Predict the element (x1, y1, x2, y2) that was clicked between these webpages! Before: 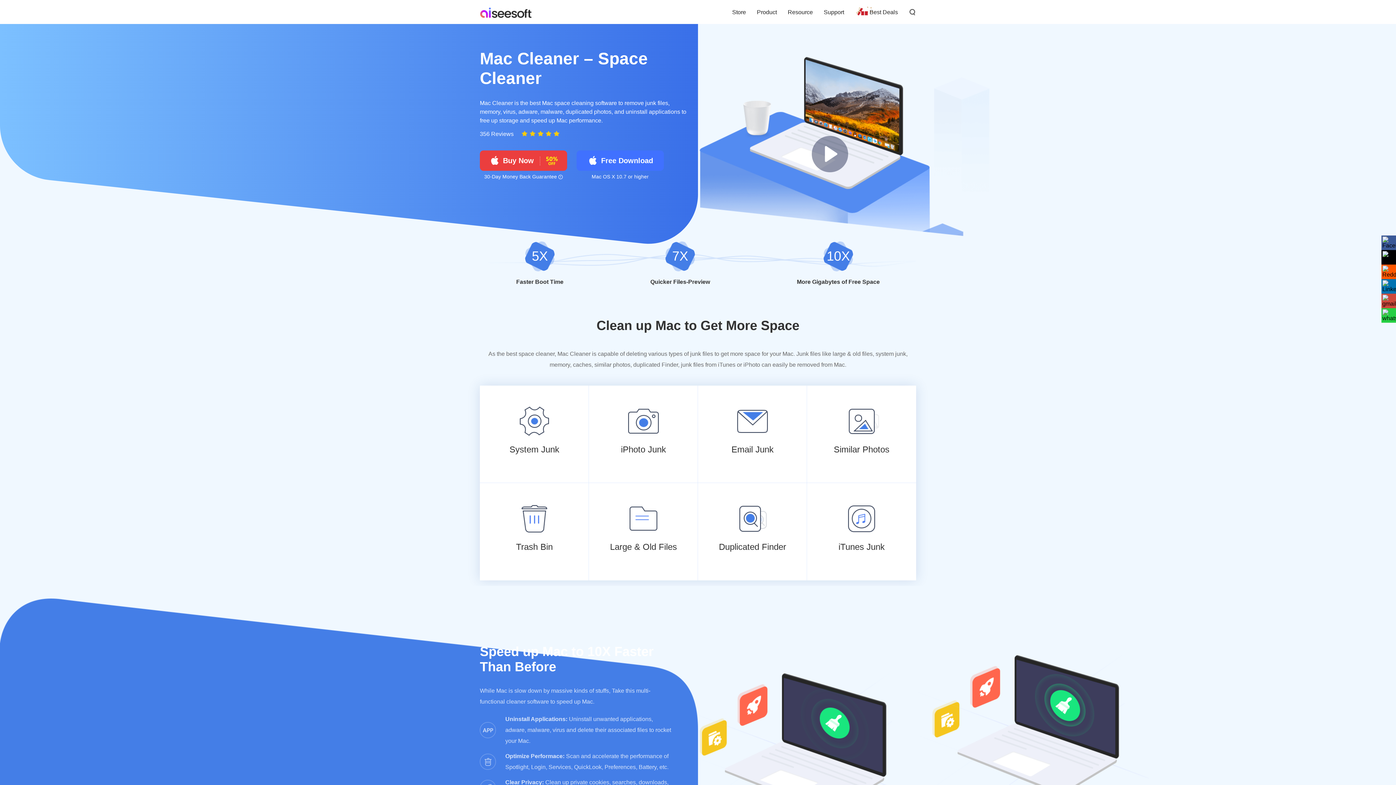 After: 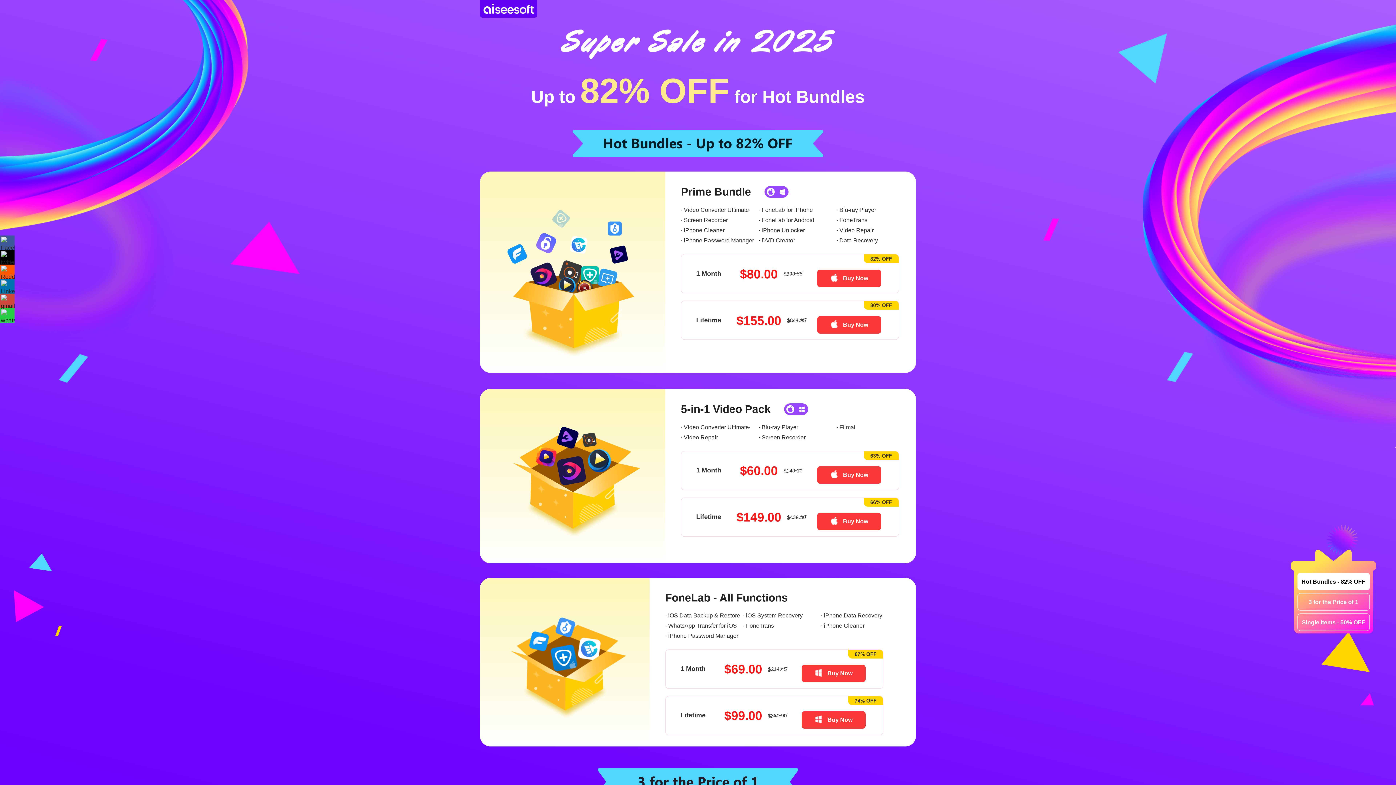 Action: label: Best Deals bbox: (855, 4, 898, 20)